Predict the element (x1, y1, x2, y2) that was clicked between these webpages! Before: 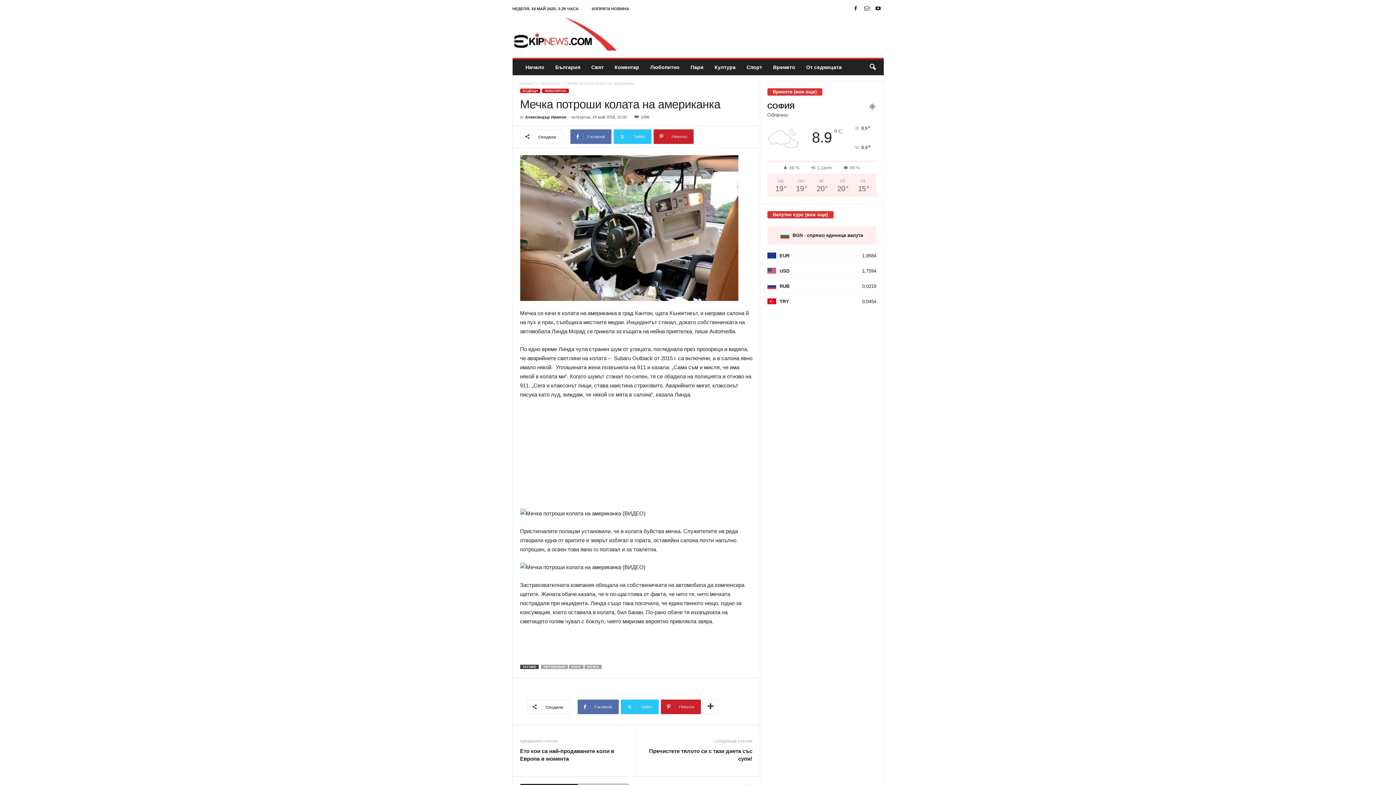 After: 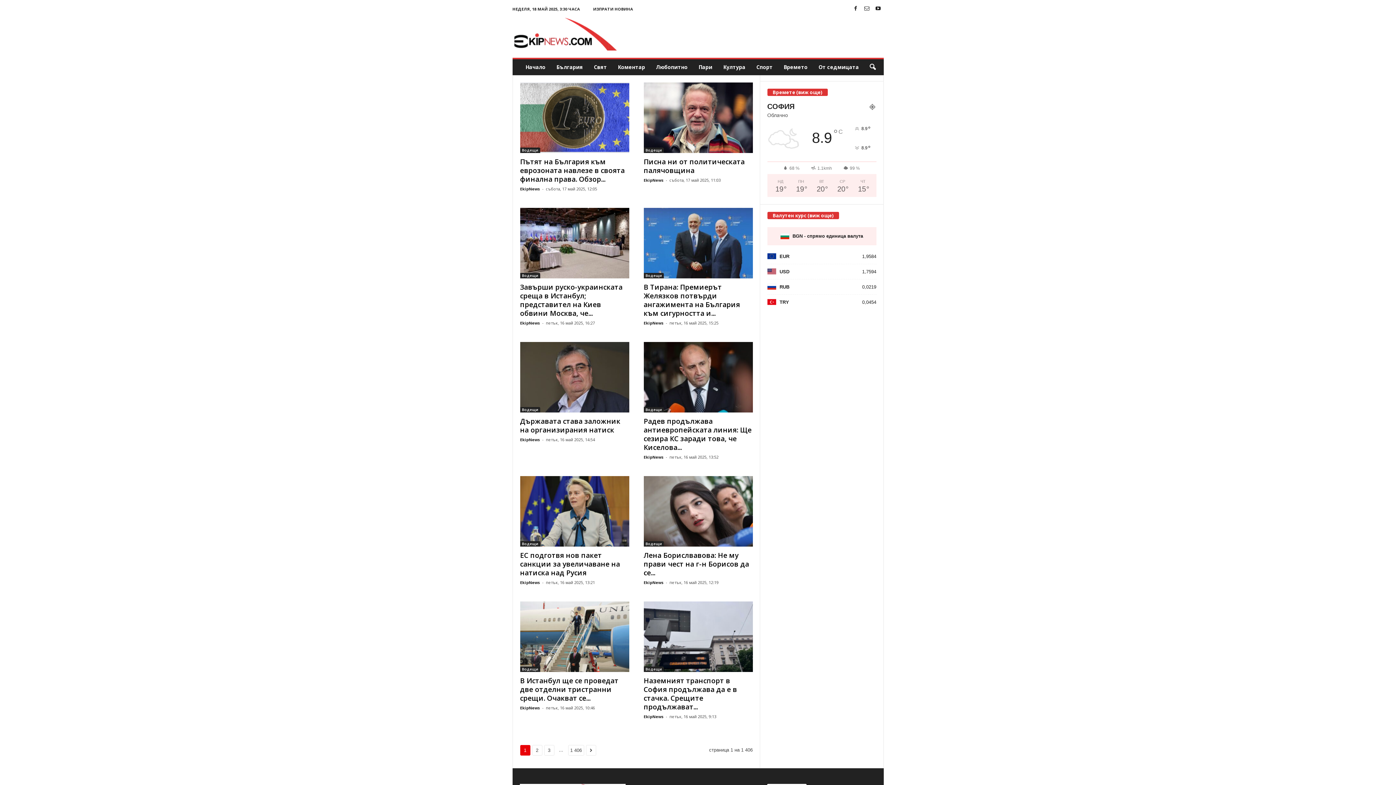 Action: bbox: (520, 88, 540, 93) label: ВОДЕЩИ